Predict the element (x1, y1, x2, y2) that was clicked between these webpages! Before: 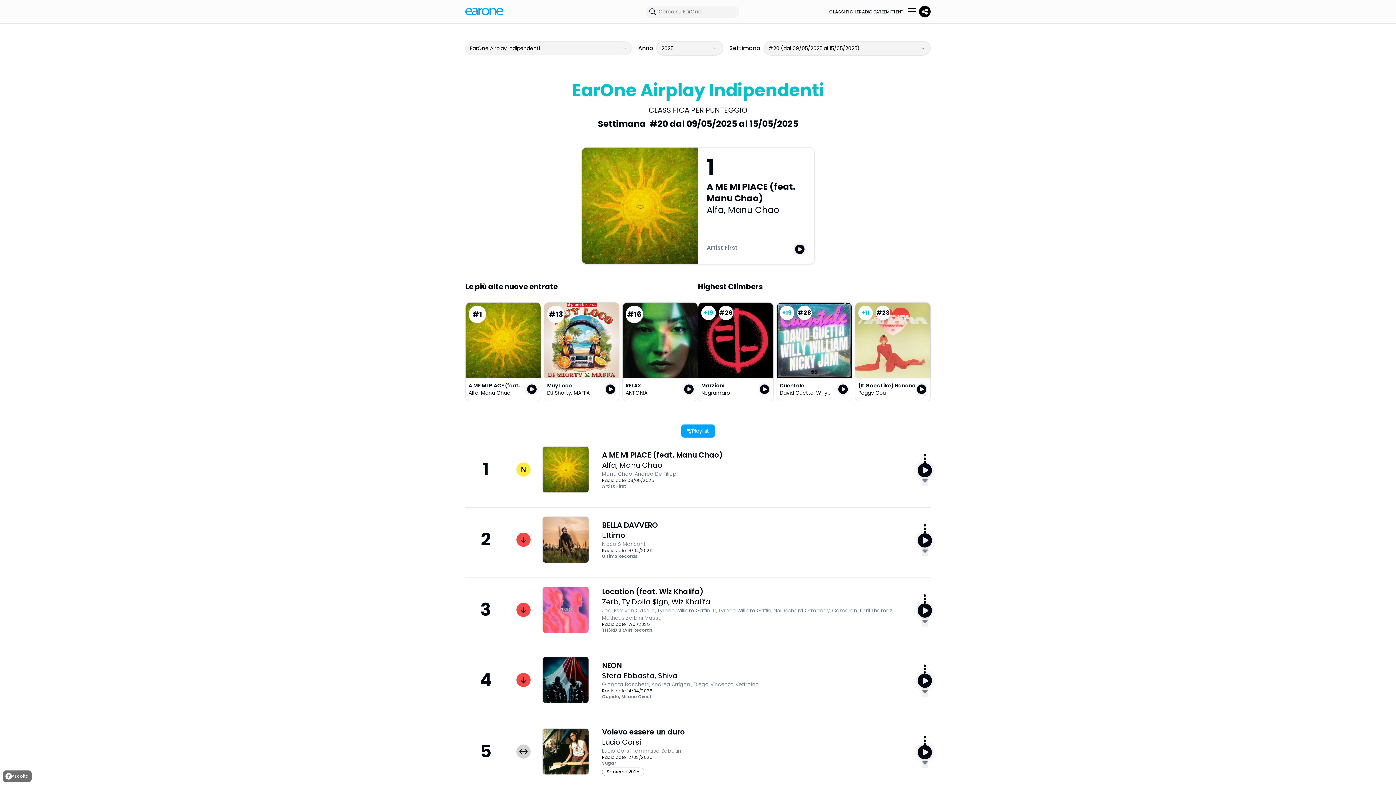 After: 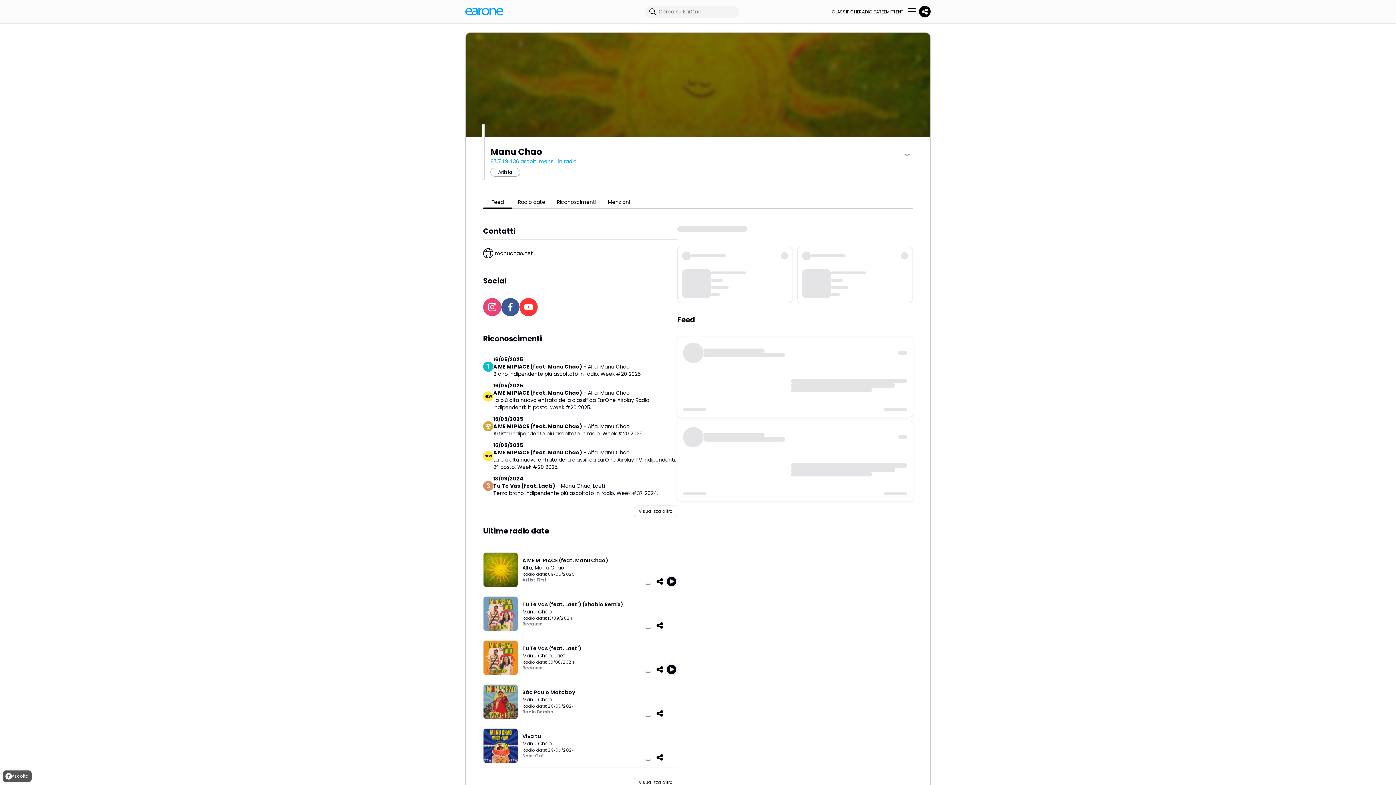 Action: label: Manu Chao bbox: (728, 204, 779, 216)